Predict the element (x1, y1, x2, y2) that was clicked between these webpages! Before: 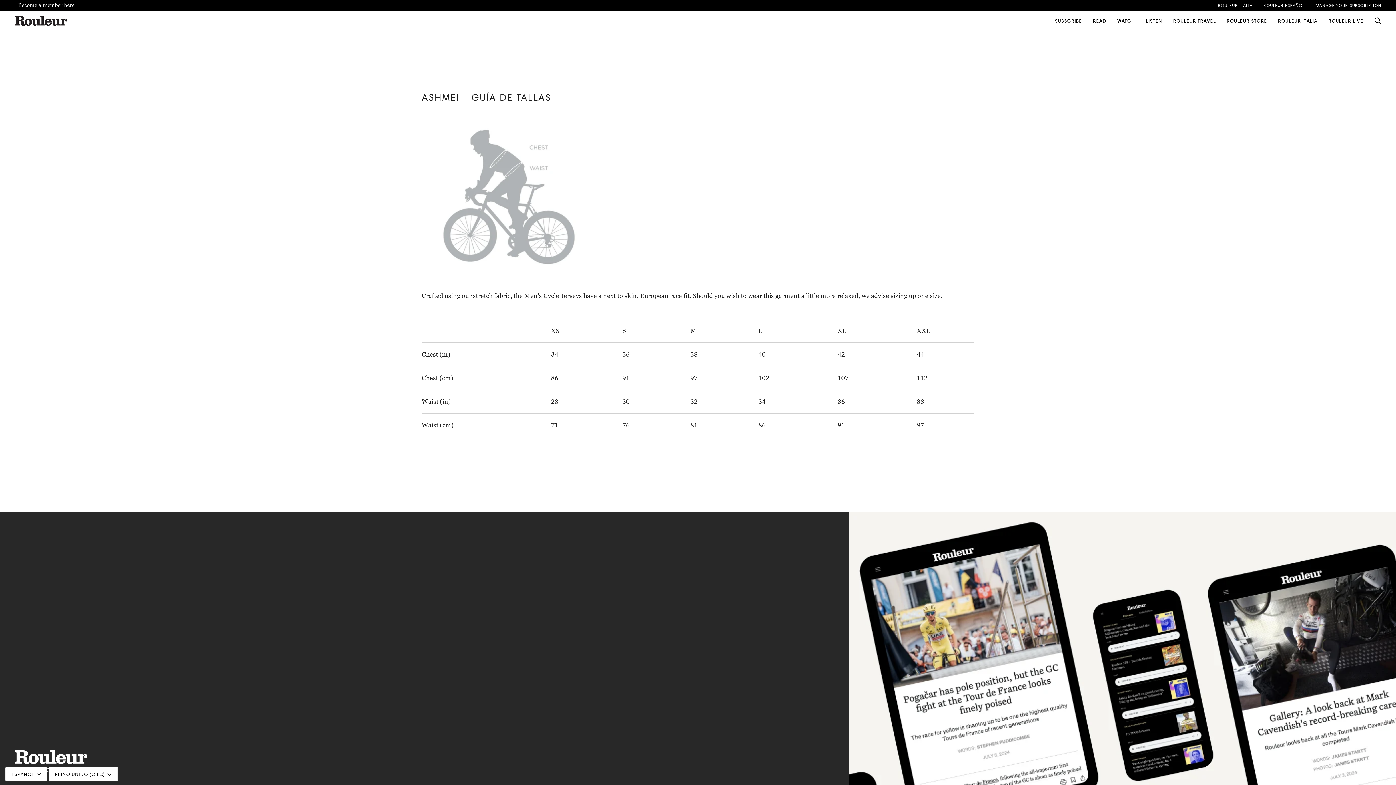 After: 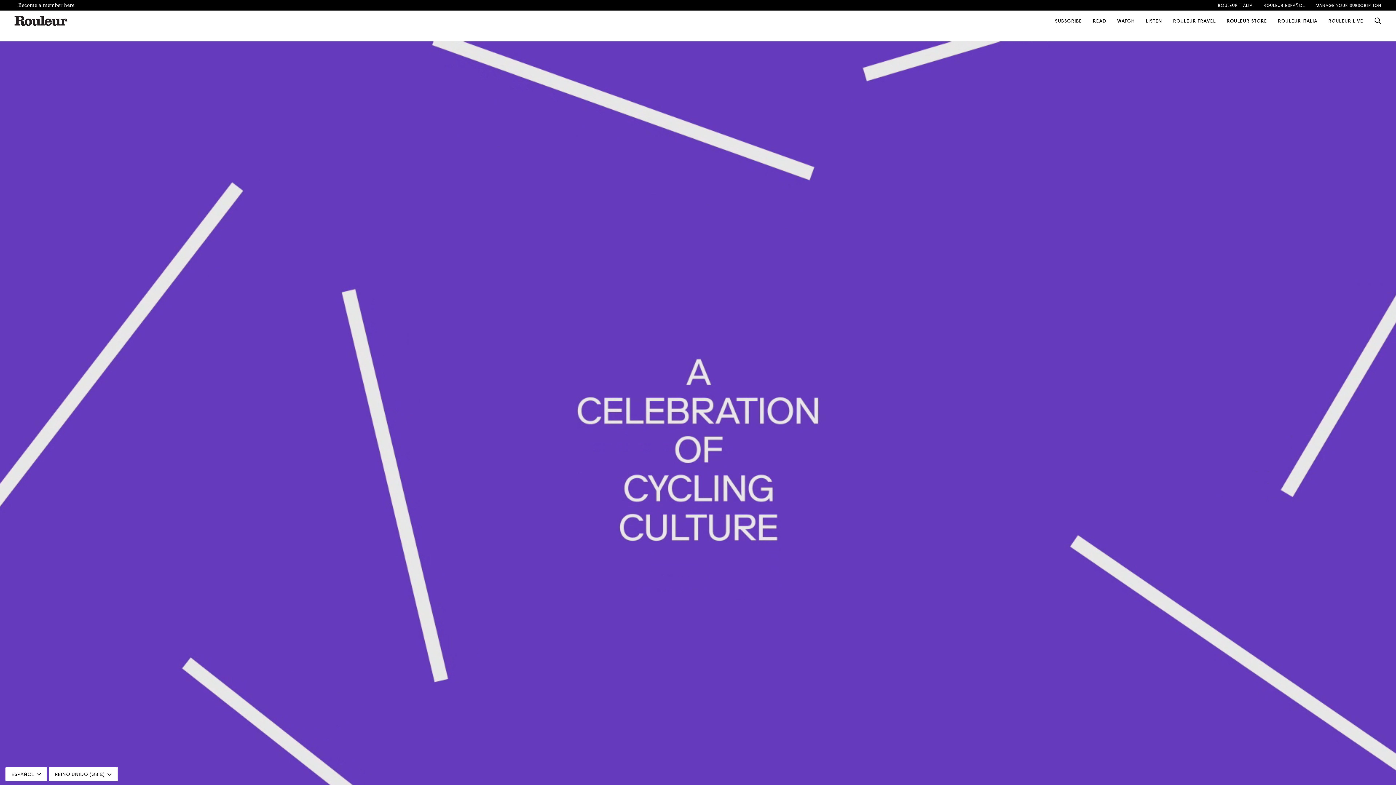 Action: bbox: (1323, 10, 1369, 31) label: ROULEUR LIVE